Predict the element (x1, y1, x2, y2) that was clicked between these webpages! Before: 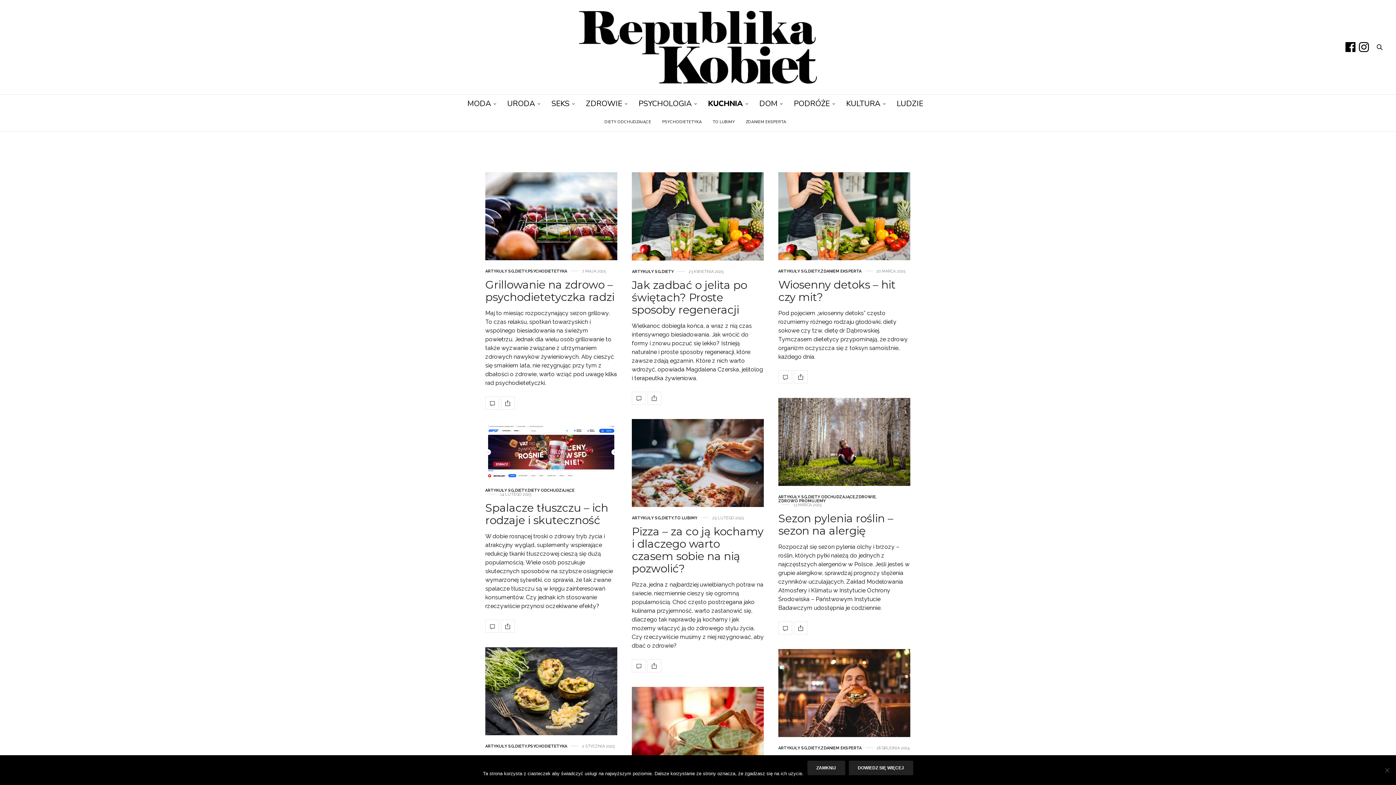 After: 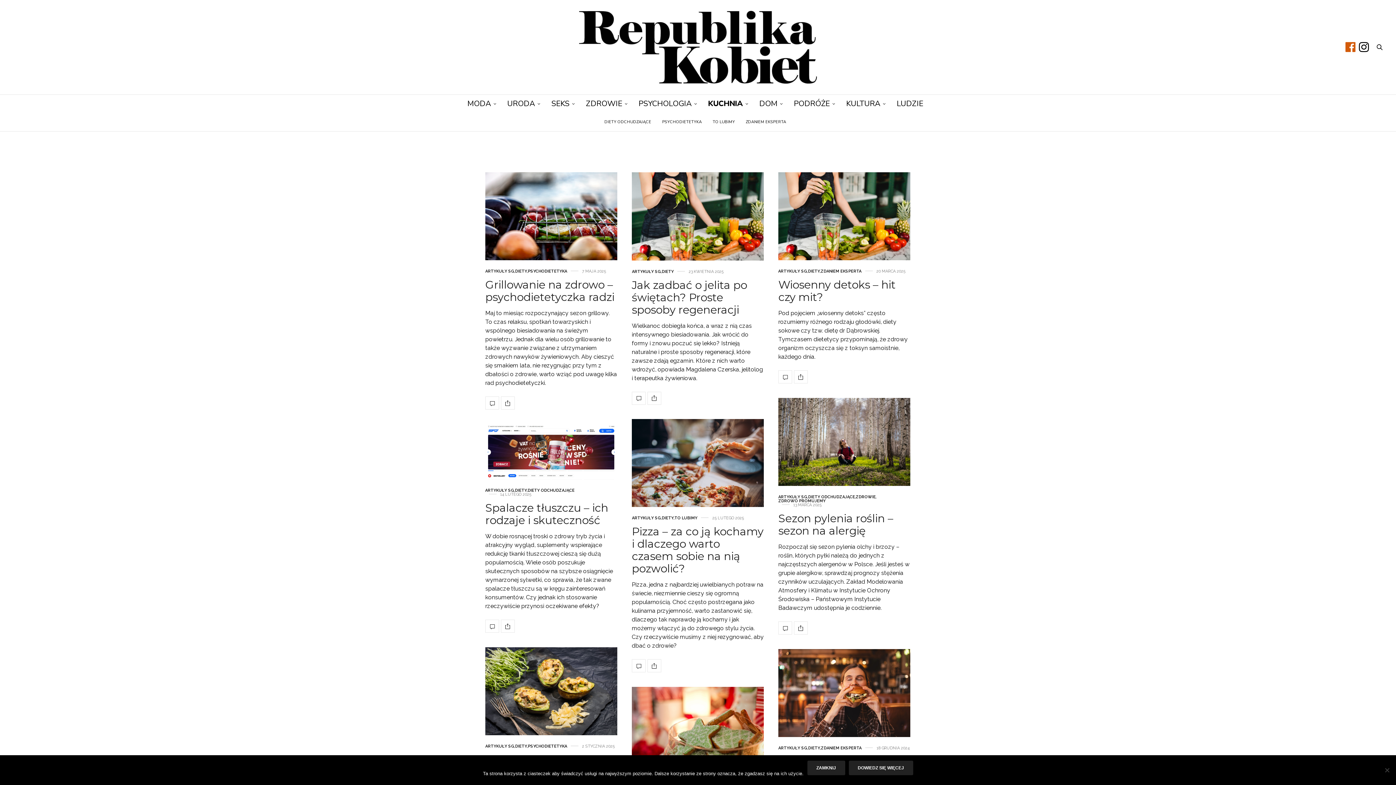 Action: bbox: (1343, 41, 1357, 53)